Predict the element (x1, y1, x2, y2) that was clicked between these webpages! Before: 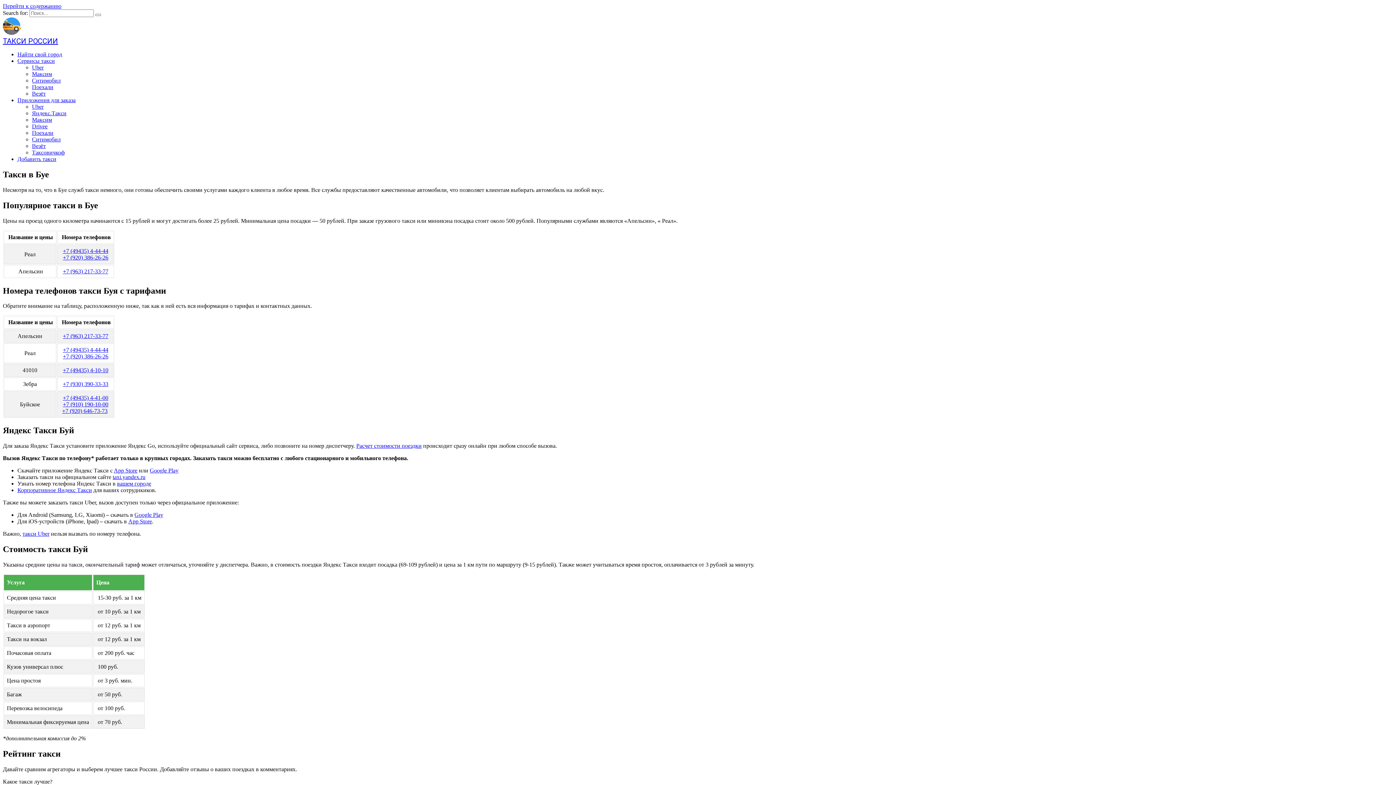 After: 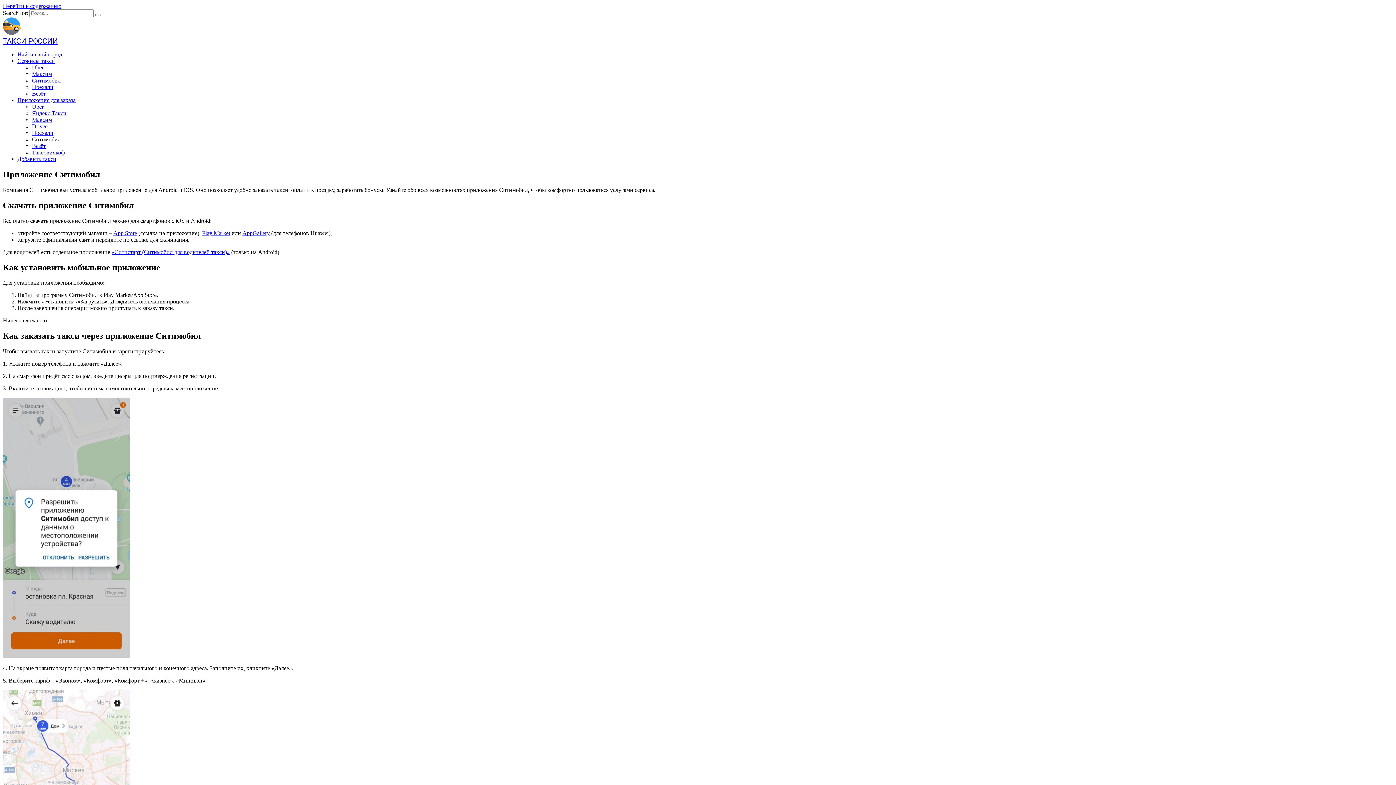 Action: label: Ситимобил bbox: (32, 136, 60, 142)